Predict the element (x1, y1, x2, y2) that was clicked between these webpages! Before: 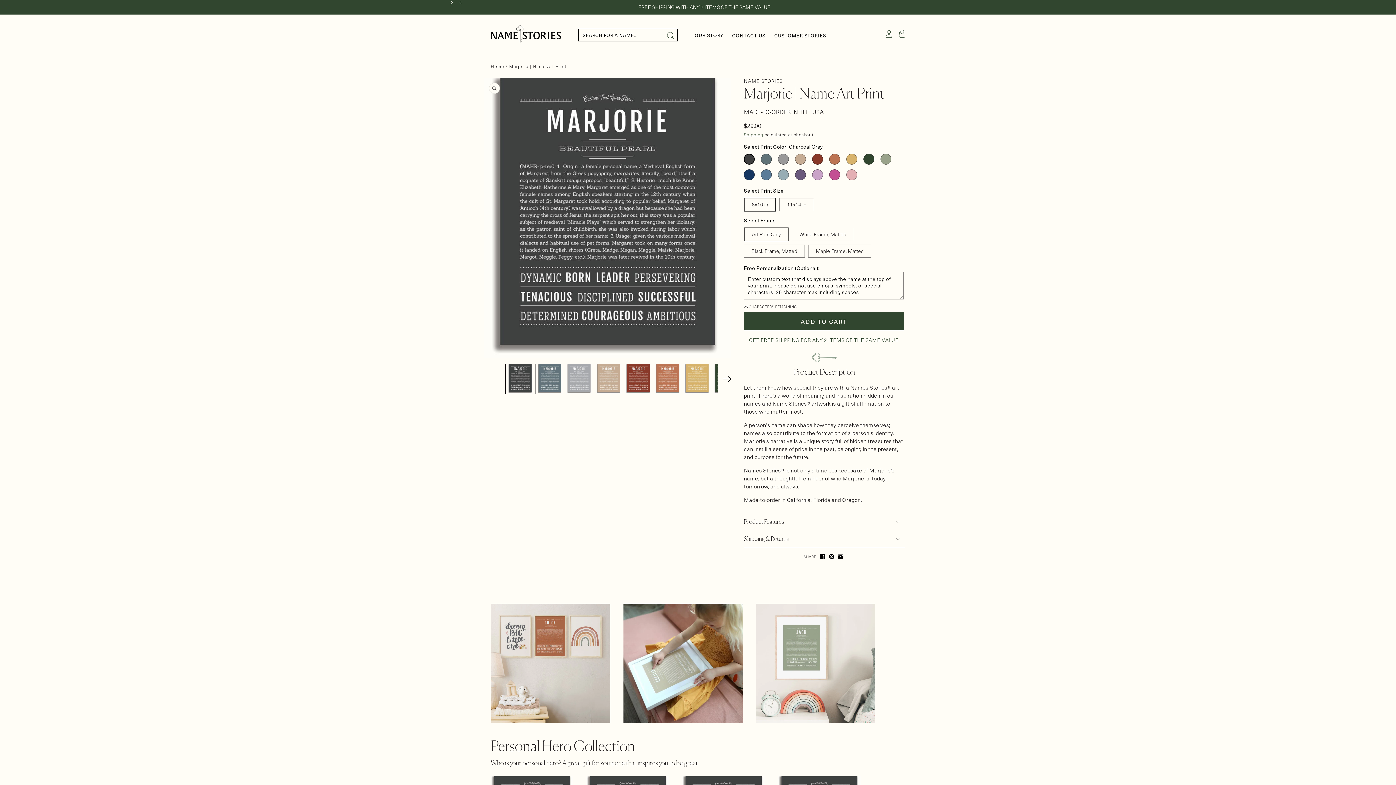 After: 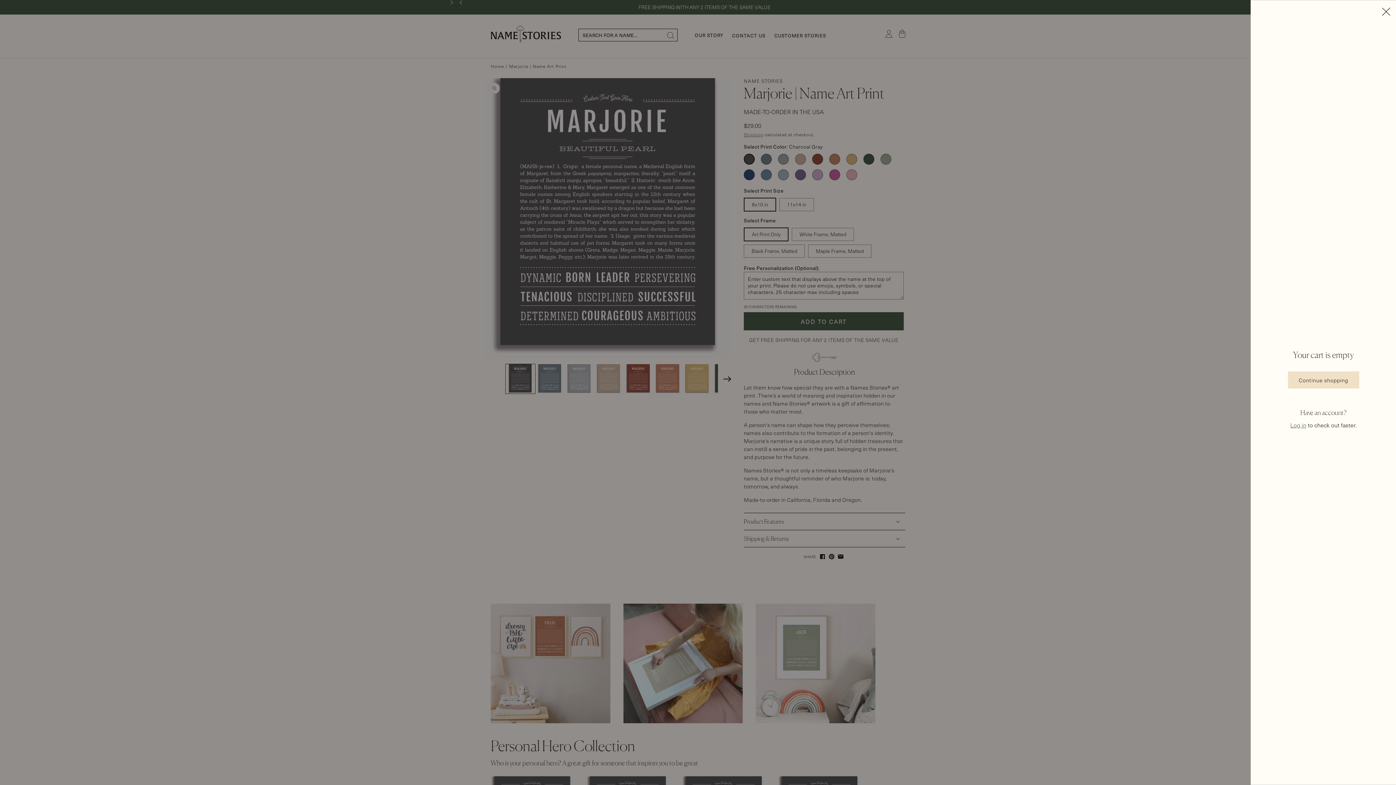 Action: bbox: (894, 25, 910, 41) label: Cart